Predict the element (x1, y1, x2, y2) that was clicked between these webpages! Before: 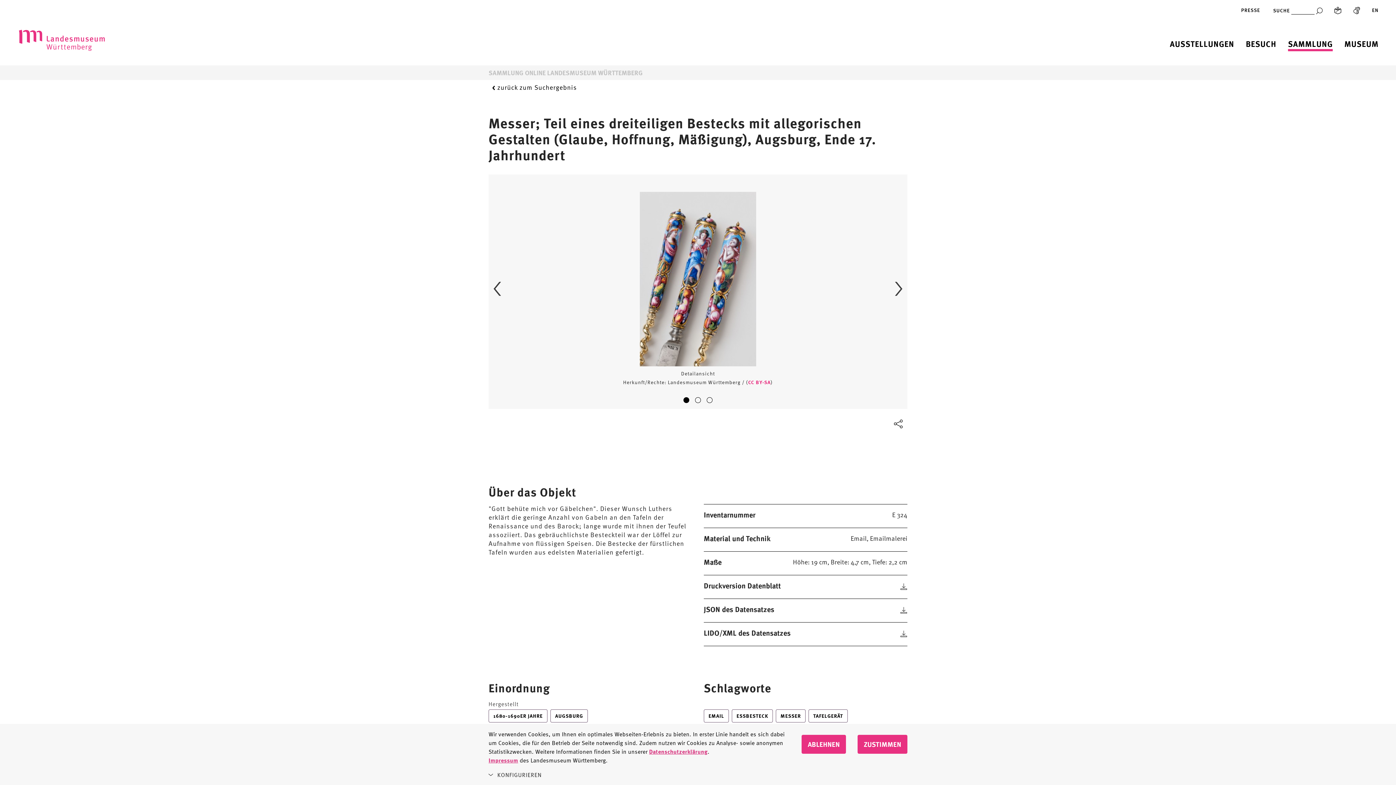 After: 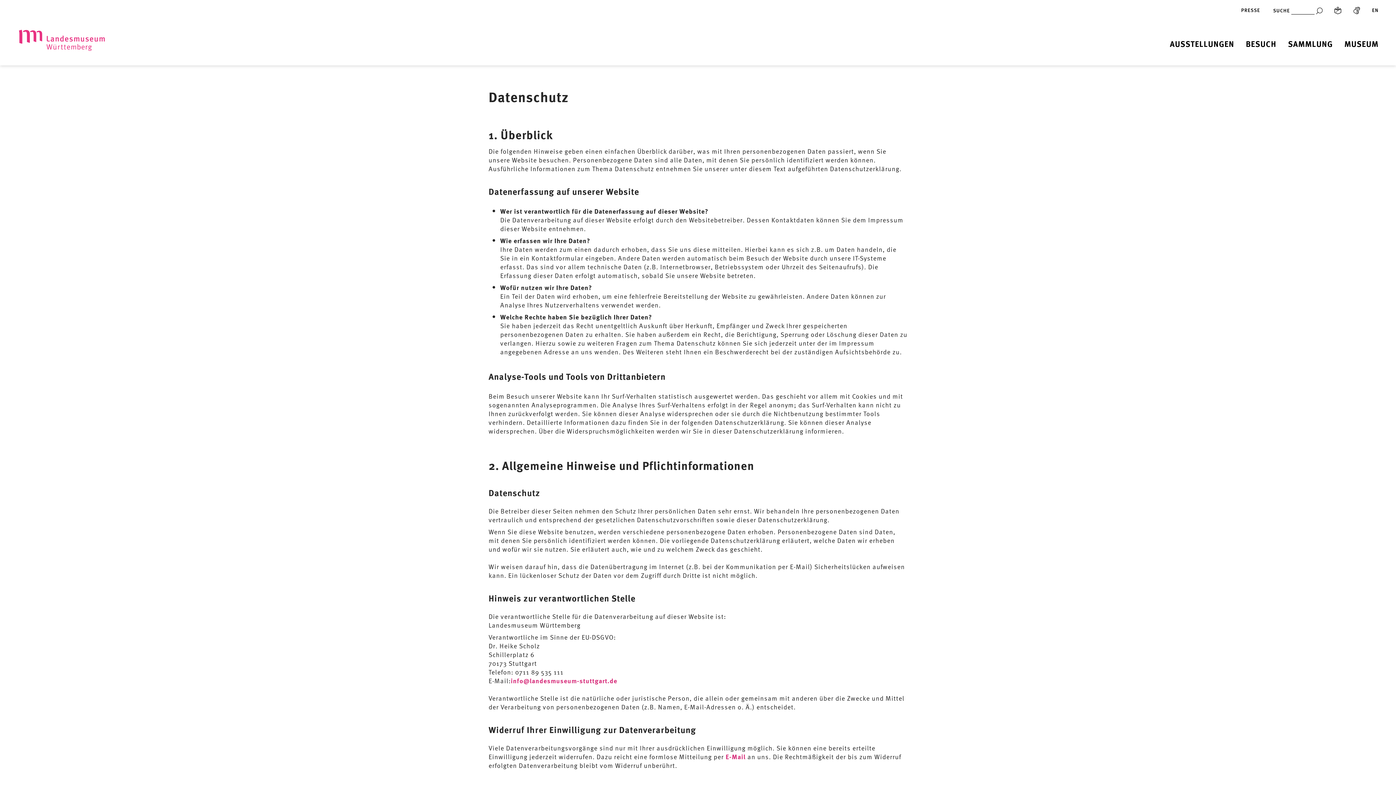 Action: bbox: (649, 747, 707, 756) label: Datenschutzerklärung